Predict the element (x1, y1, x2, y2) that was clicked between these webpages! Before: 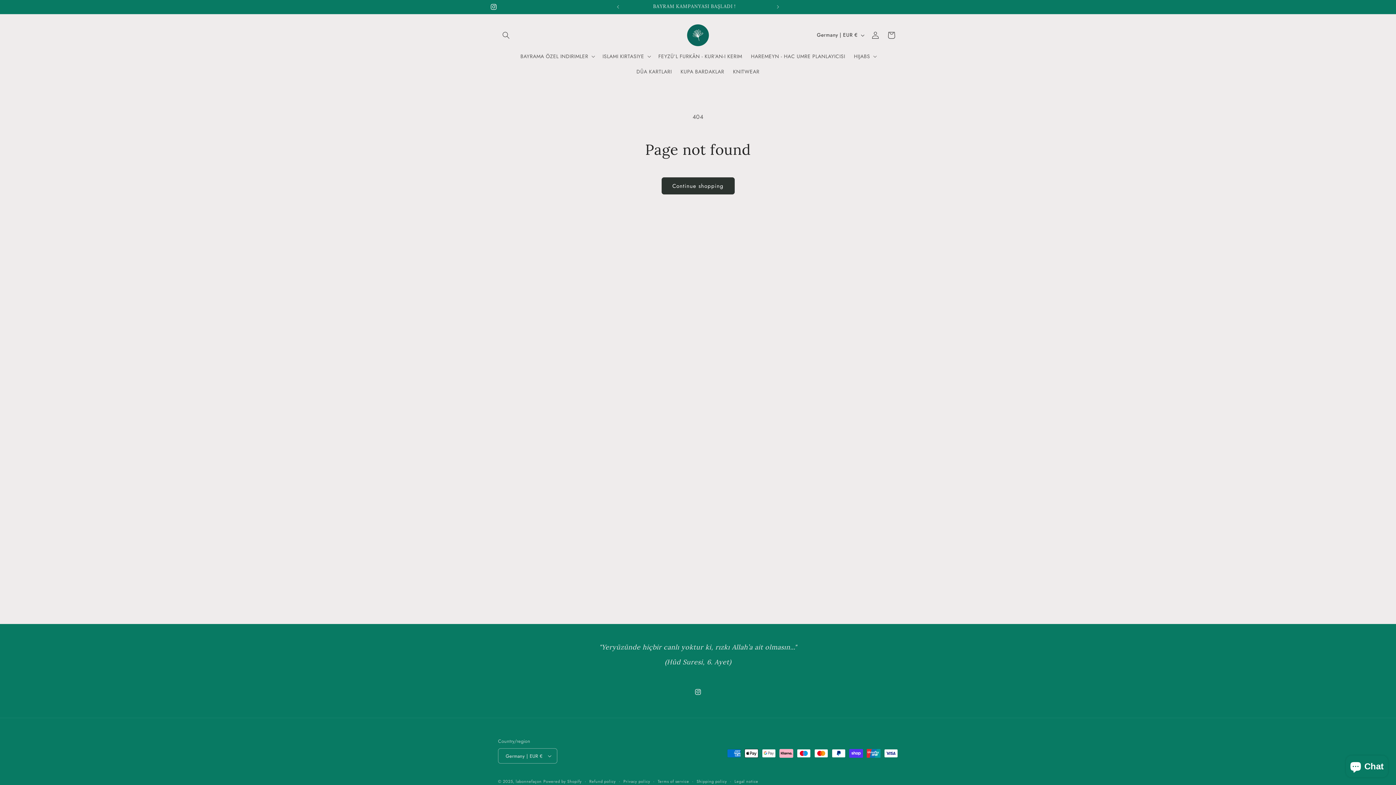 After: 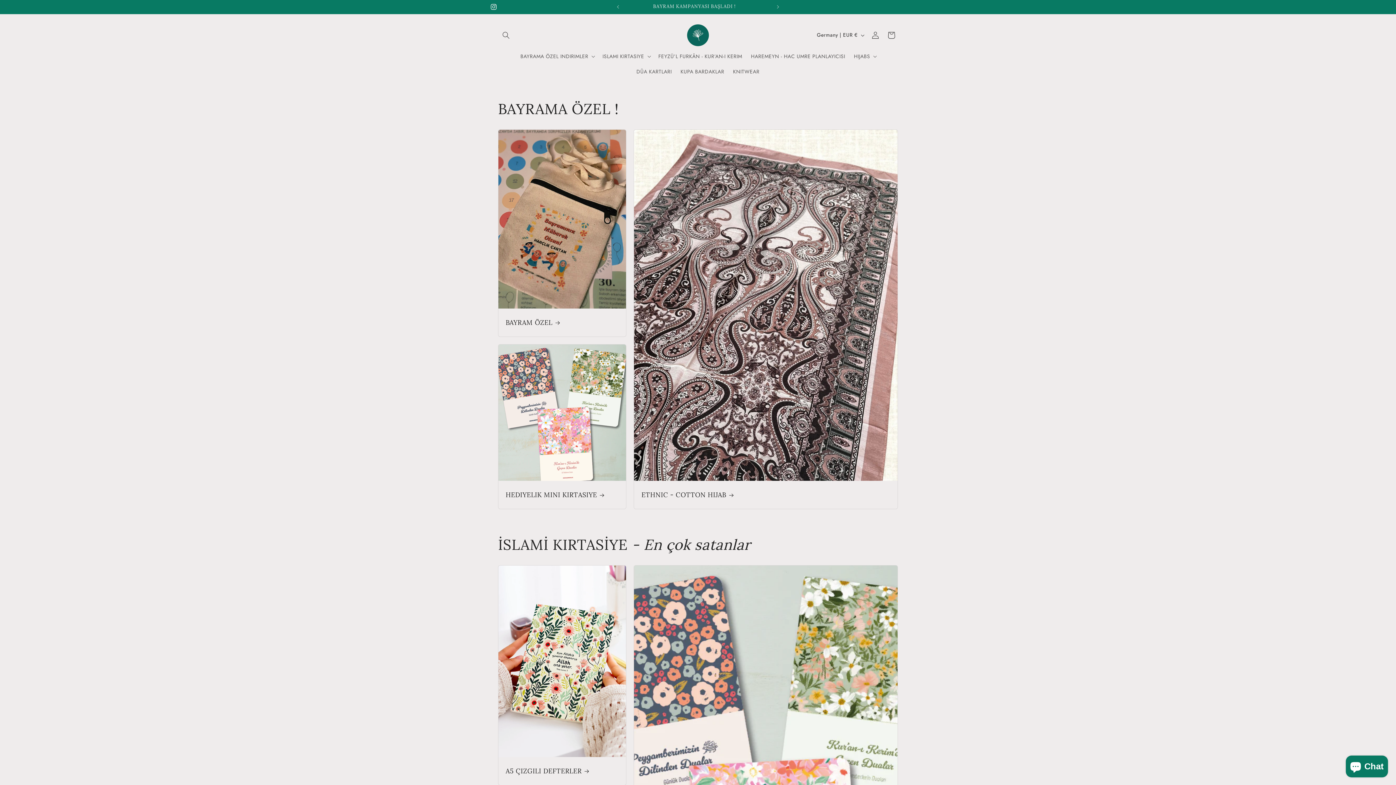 Action: bbox: (684, 21, 711, 48)